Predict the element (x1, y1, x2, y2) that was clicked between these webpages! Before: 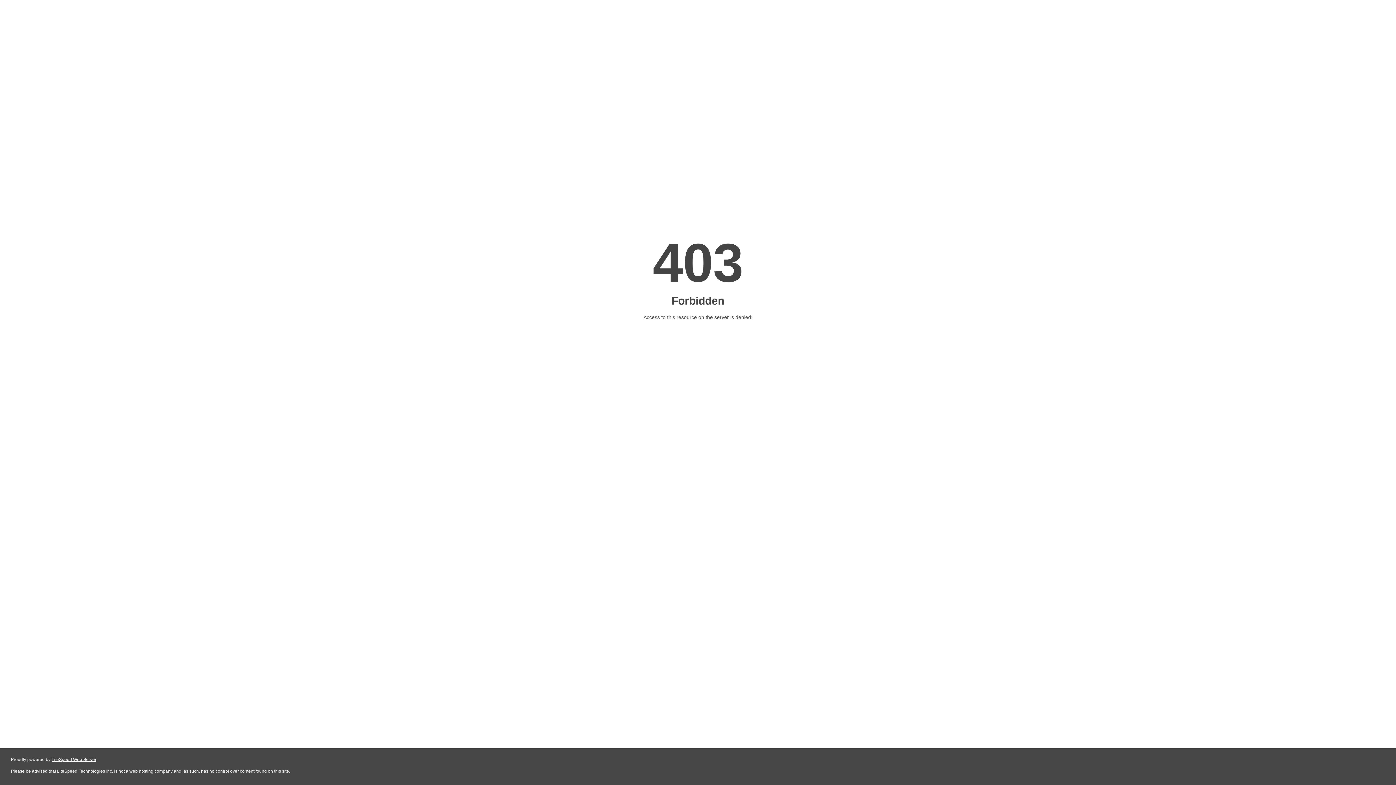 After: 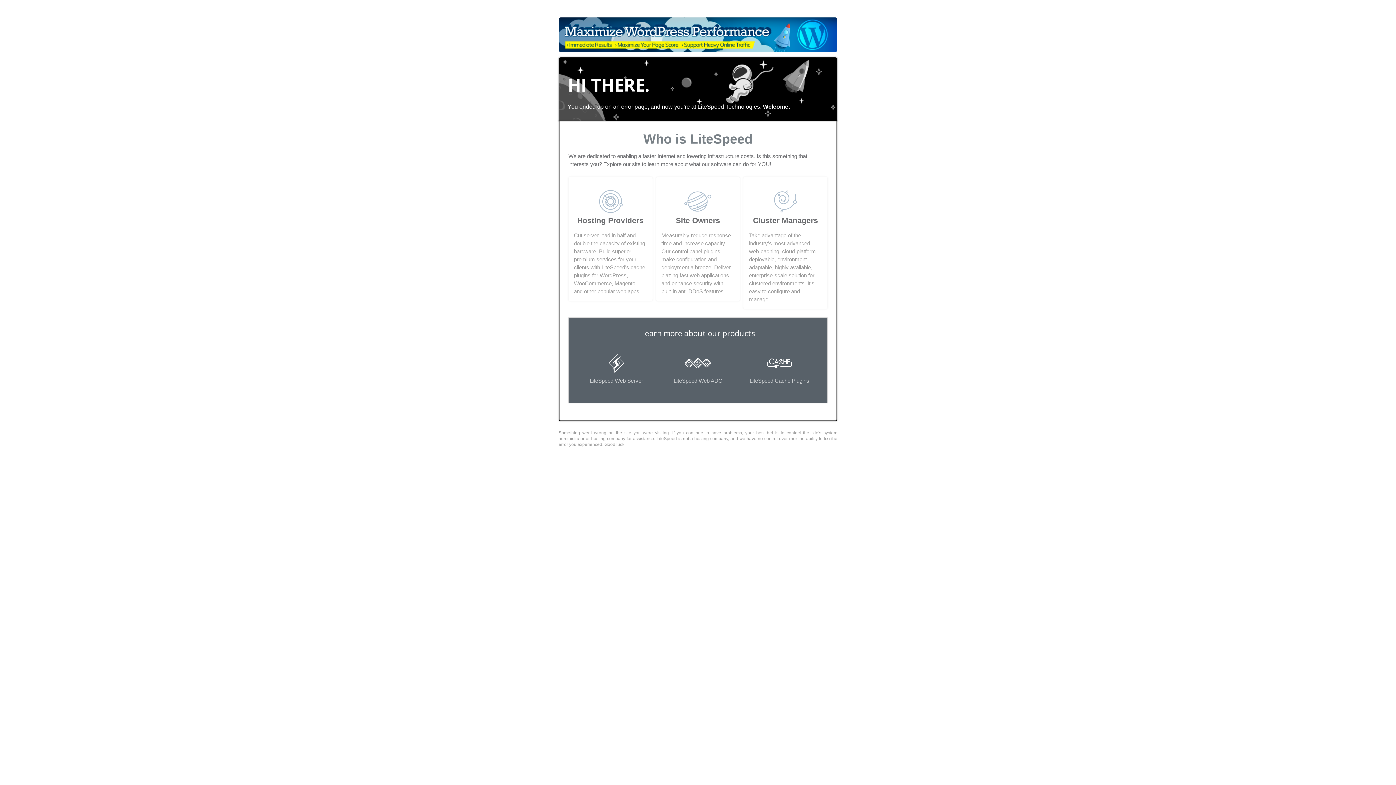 Action: label: LiteSpeed Web Server bbox: (51, 757, 96, 762)